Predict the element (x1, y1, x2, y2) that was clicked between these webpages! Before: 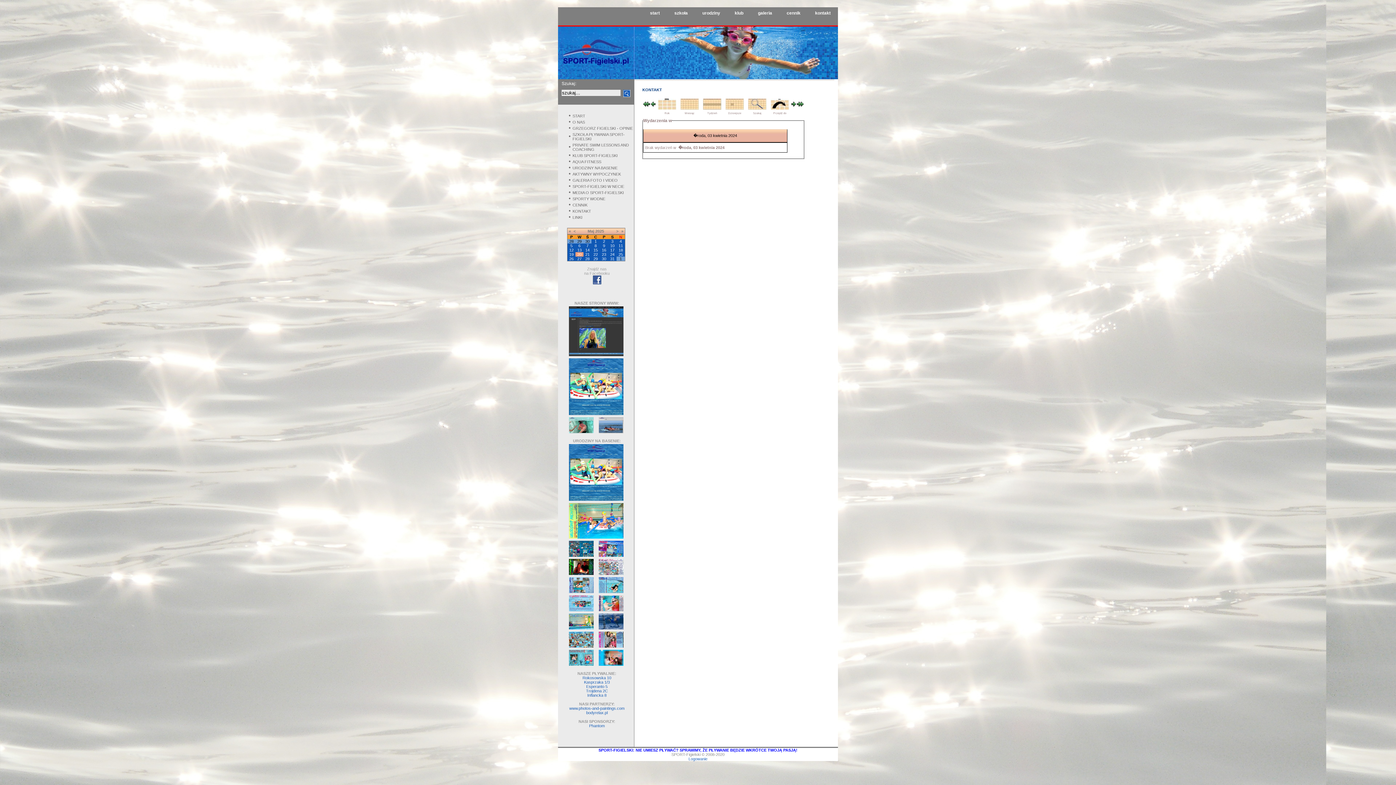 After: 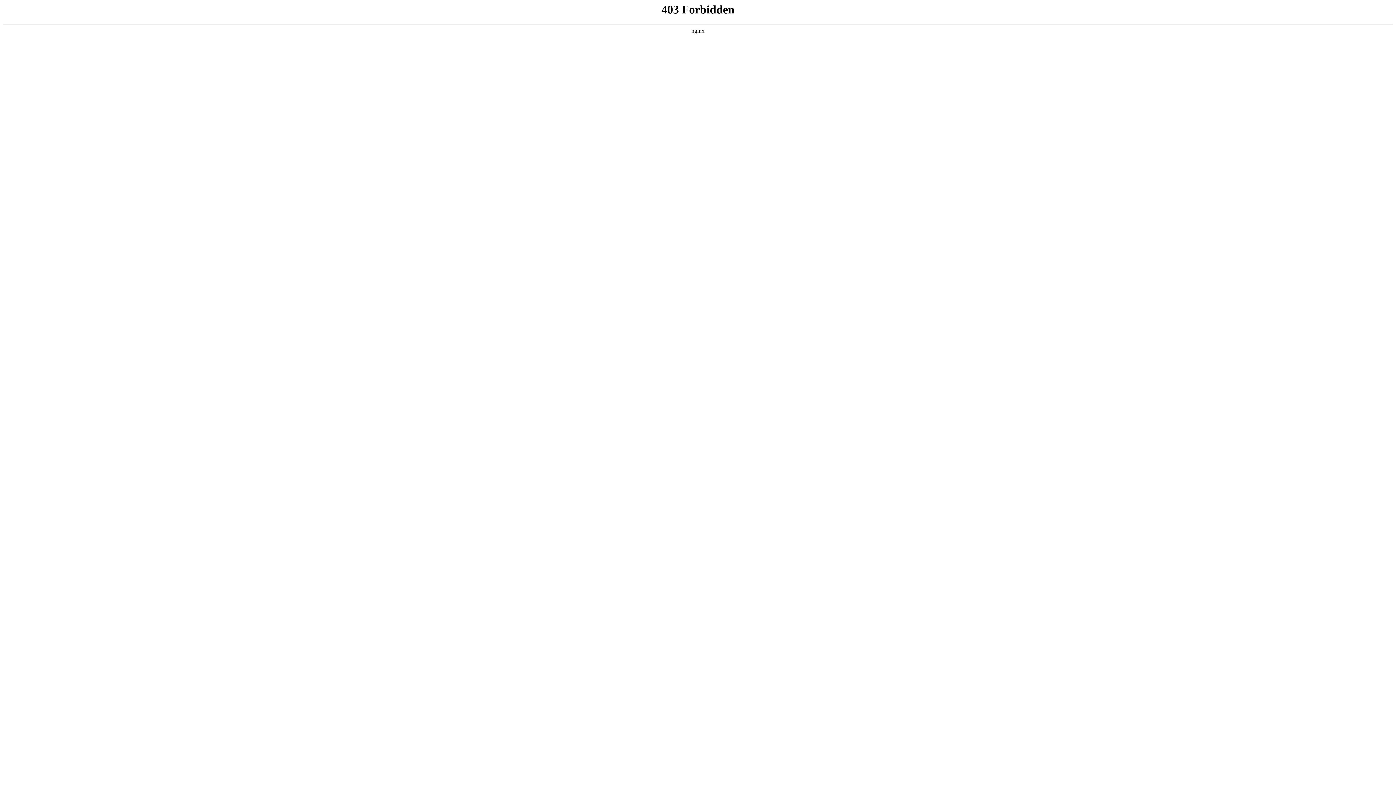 Action: bbox: (569, 706, 624, 710) label: www.photos-and-paintings.com